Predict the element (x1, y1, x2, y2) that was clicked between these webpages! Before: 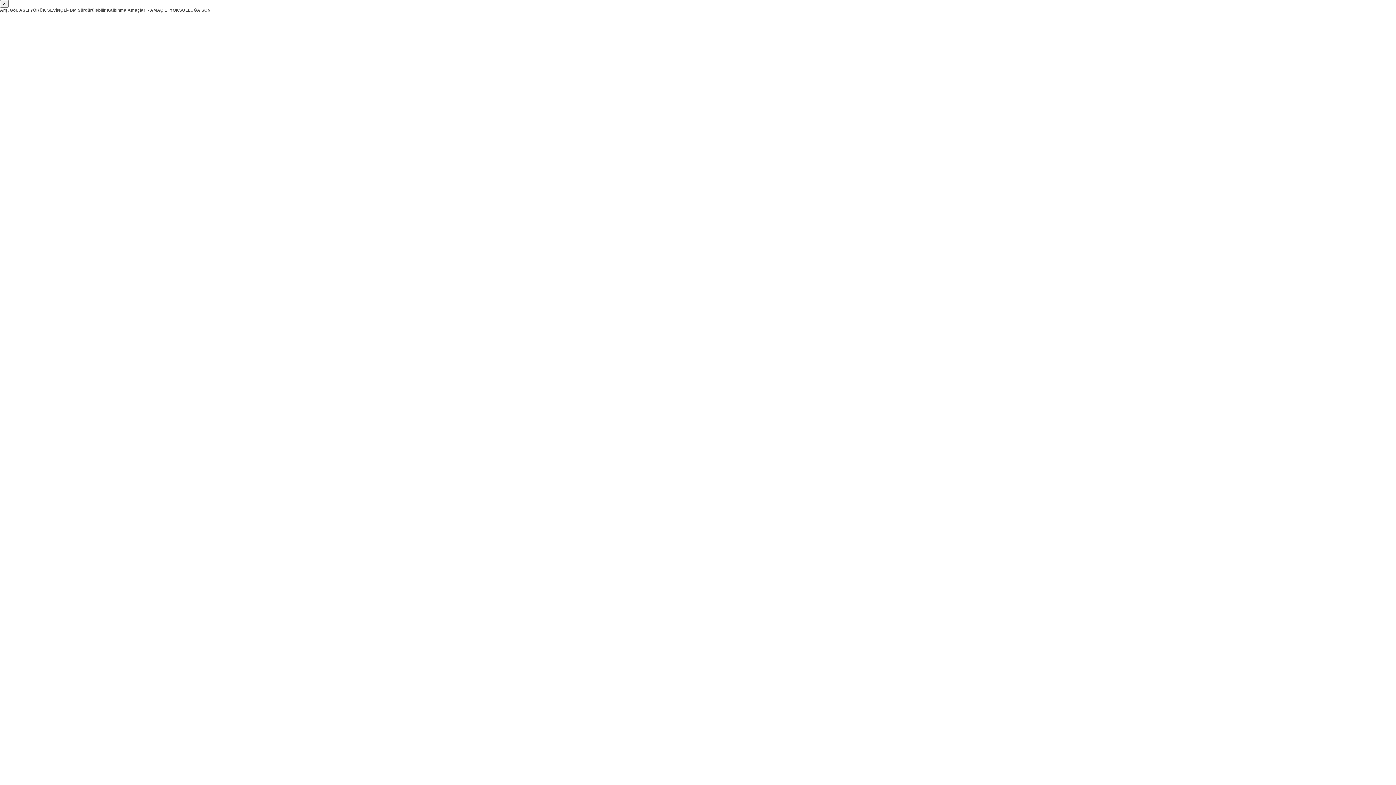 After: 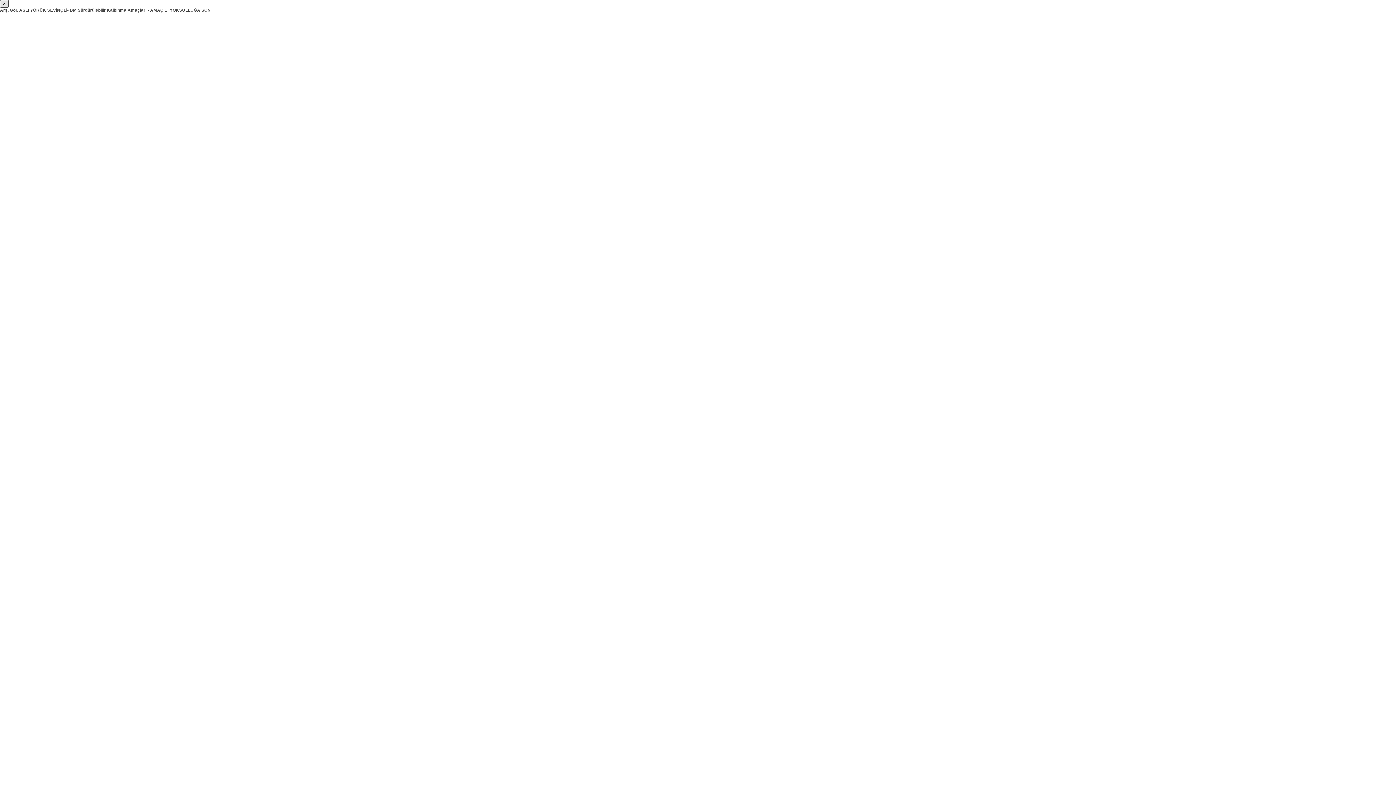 Action: label: × bbox: (0, 0, 8, 7)